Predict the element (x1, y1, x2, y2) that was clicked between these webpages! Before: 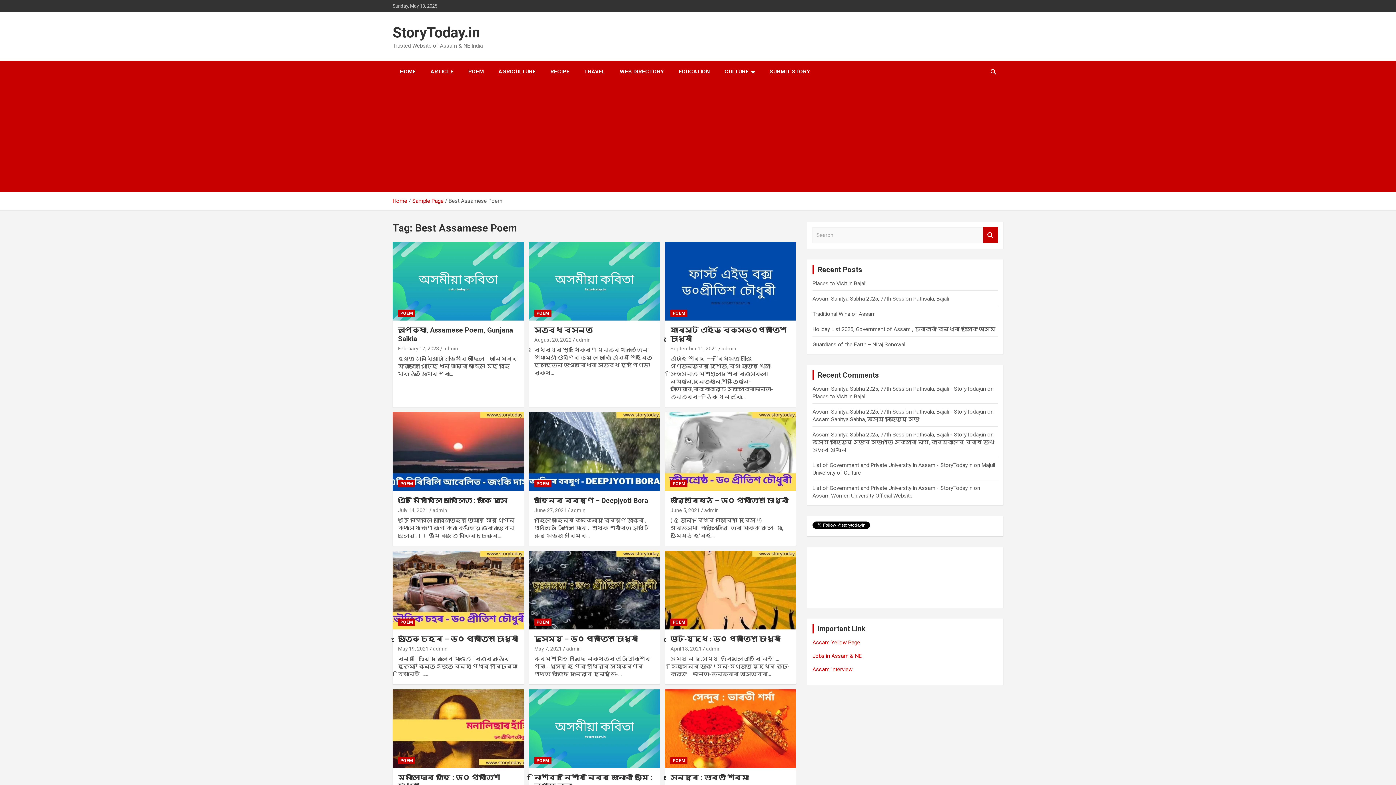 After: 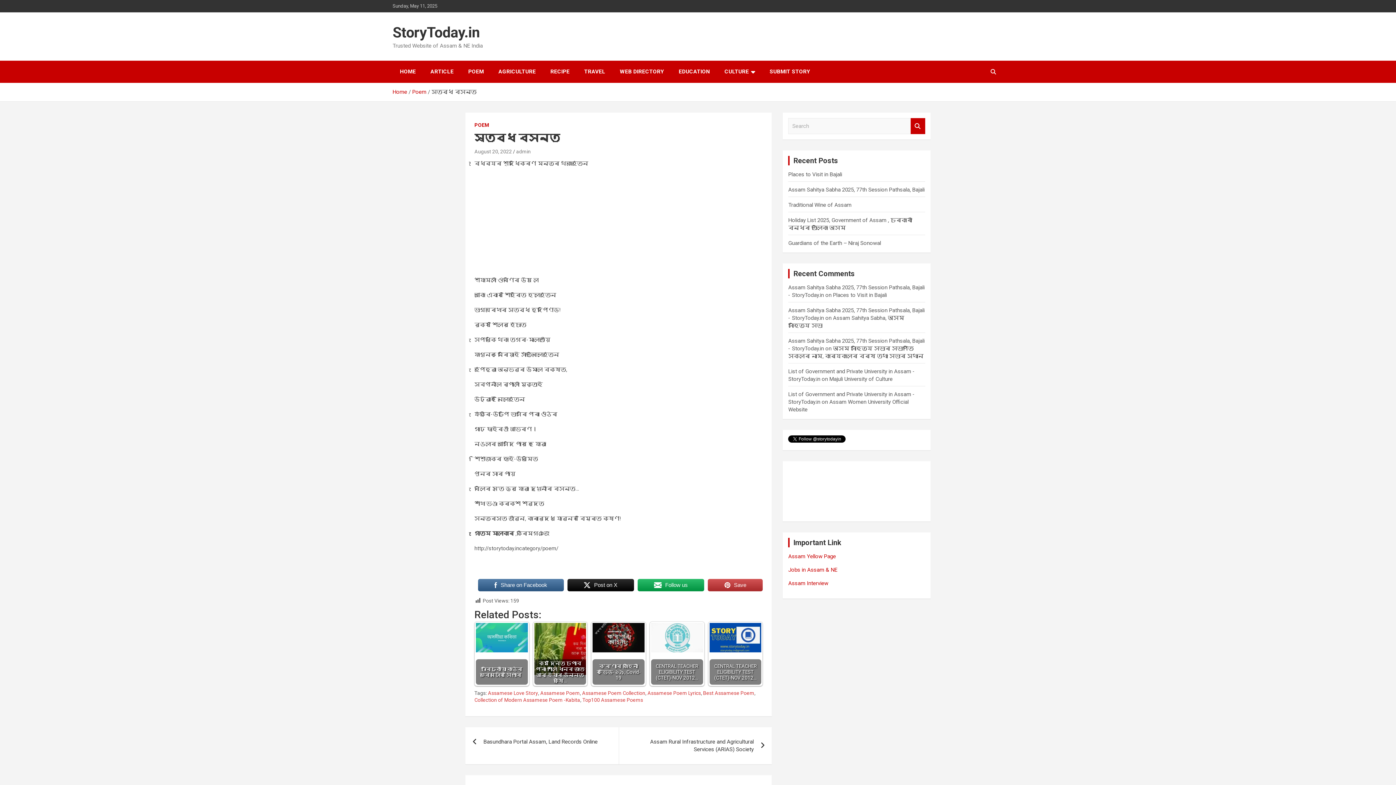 Action: bbox: (528, 241, 660, 321)